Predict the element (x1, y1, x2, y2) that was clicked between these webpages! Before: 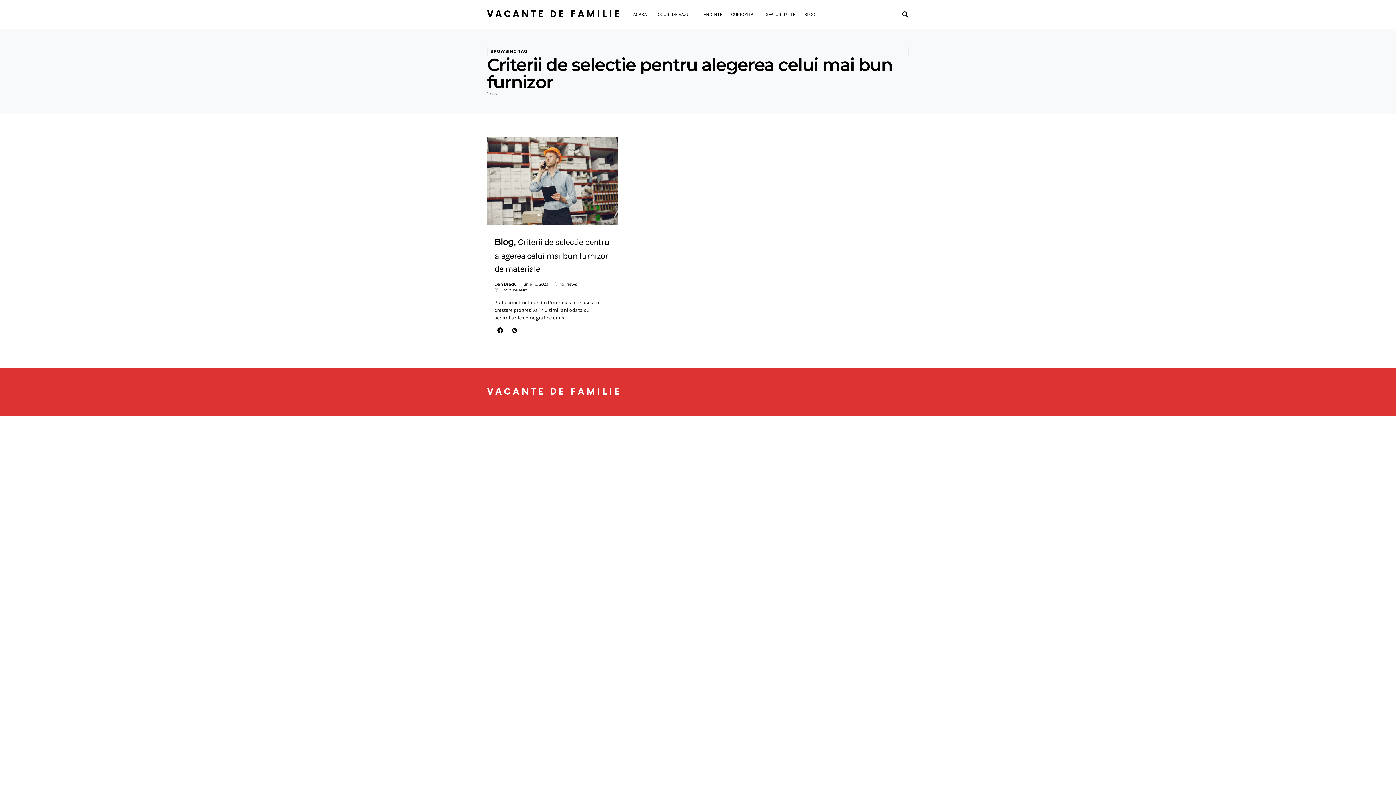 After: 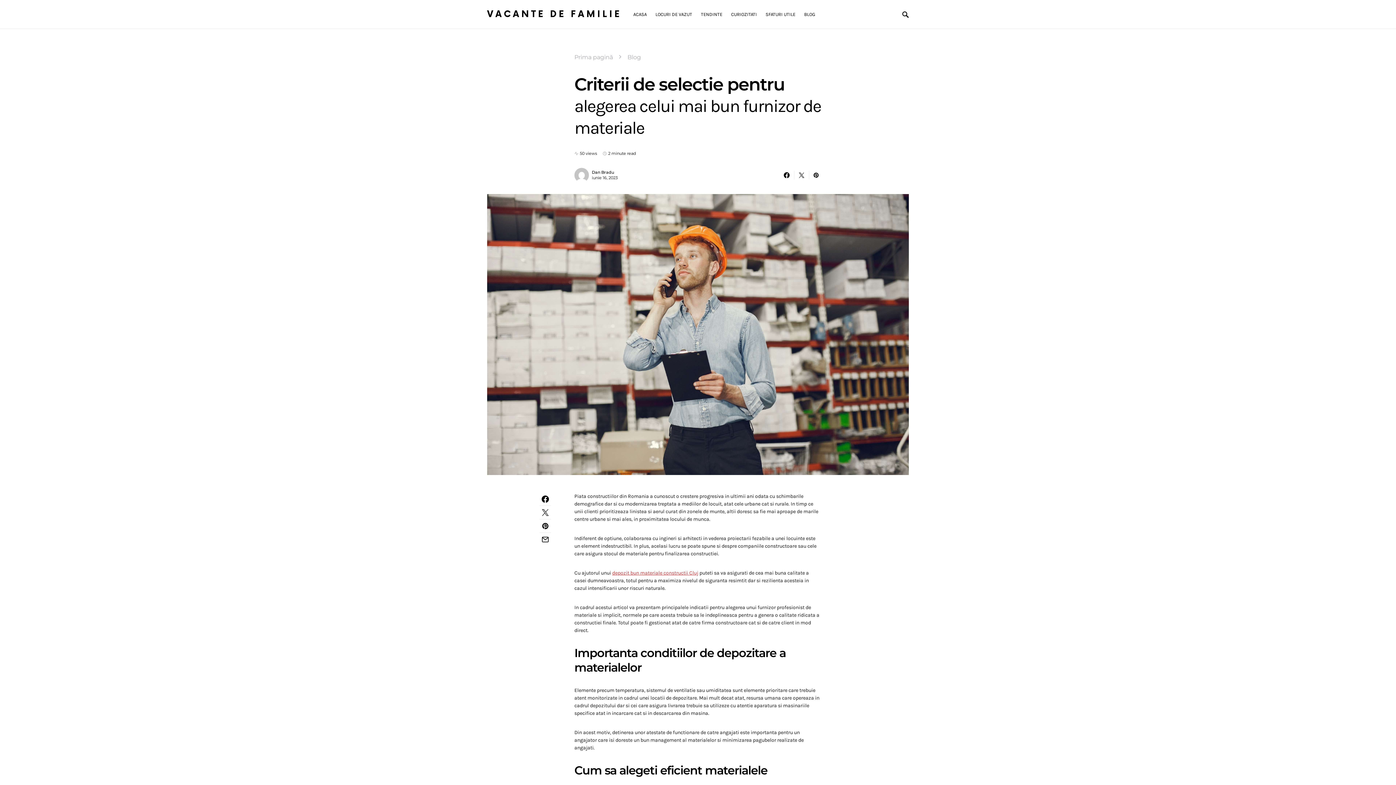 Action: bbox: (494, 236, 609, 274) label: BlogCriterii de selectie pentru alegerea celui mai bun furnizor de materiale